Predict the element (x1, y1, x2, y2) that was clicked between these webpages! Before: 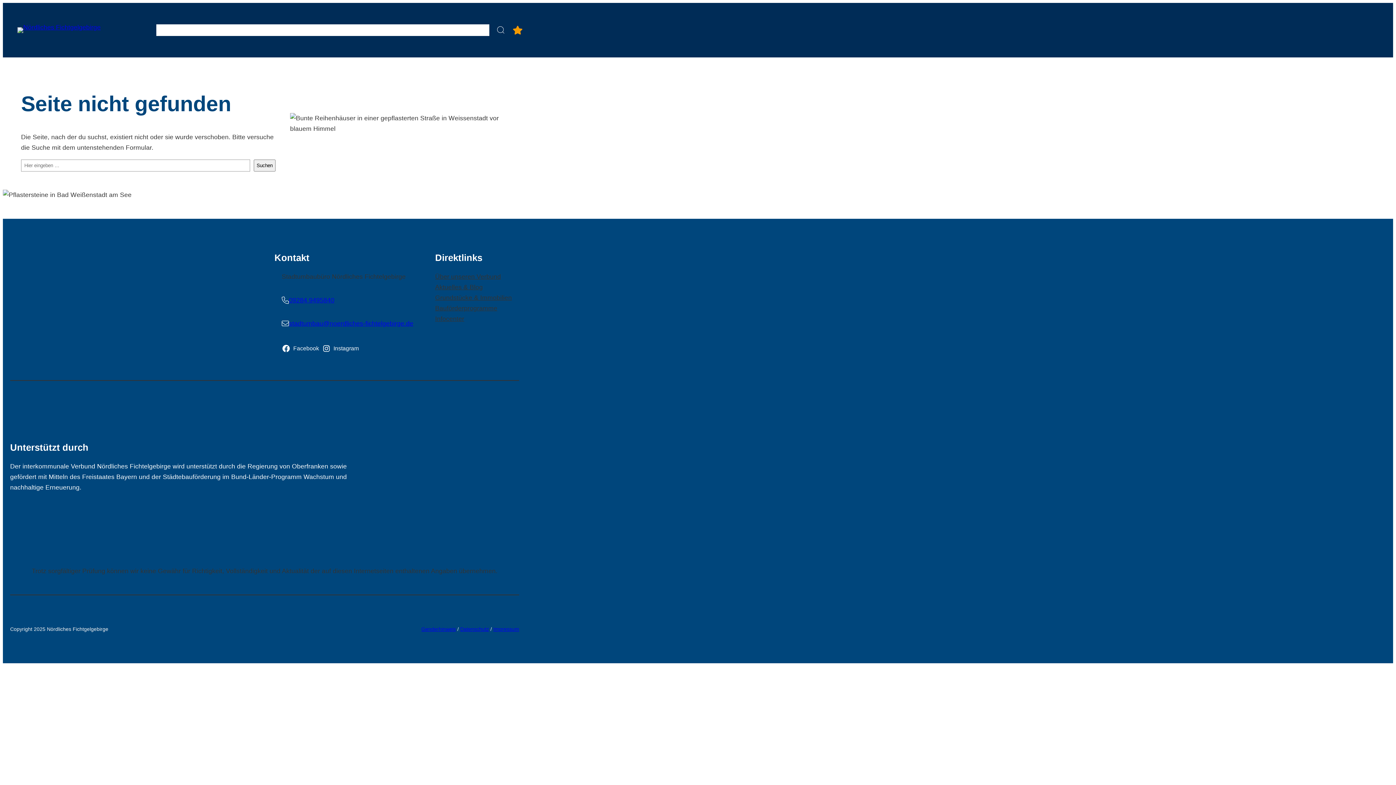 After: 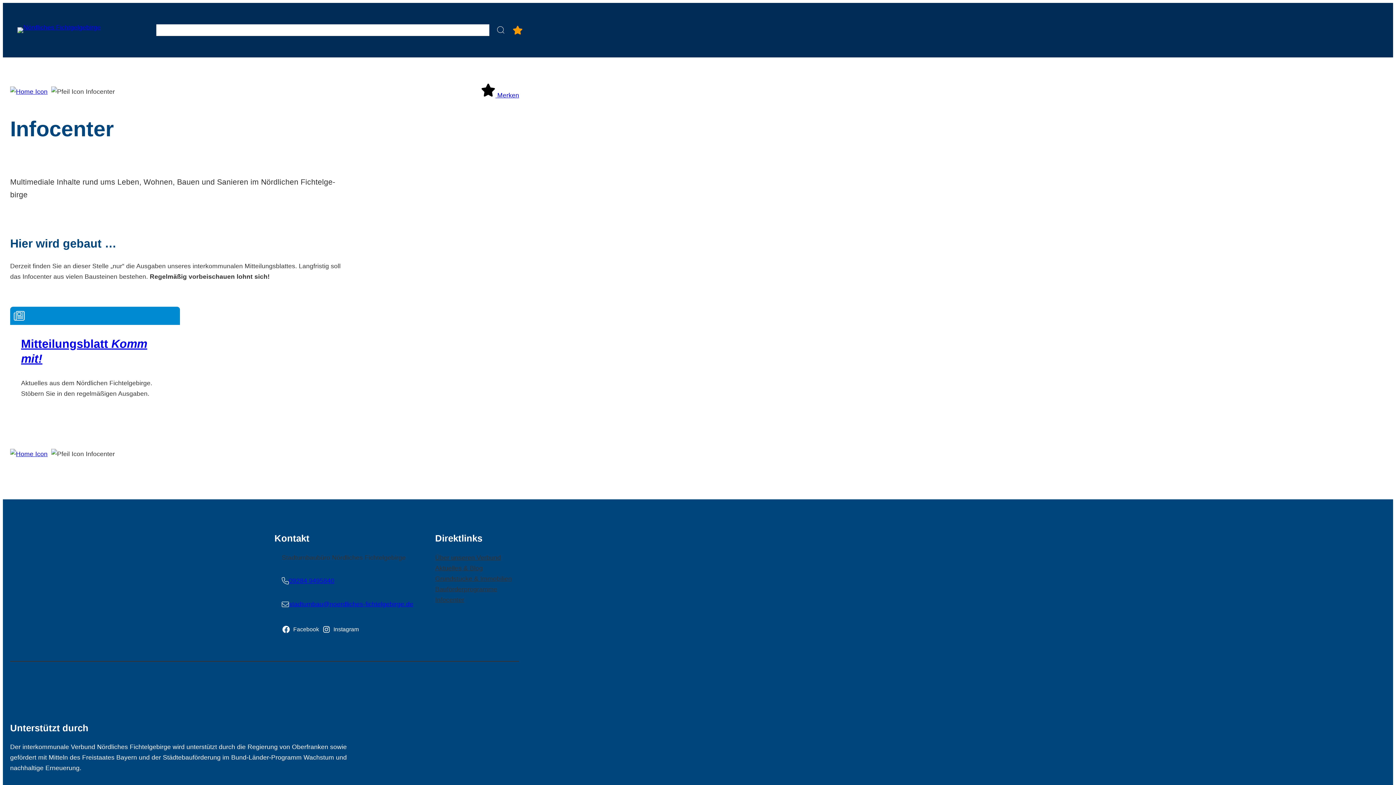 Action: bbox: (452, 24, 483, 36) label: Info­center